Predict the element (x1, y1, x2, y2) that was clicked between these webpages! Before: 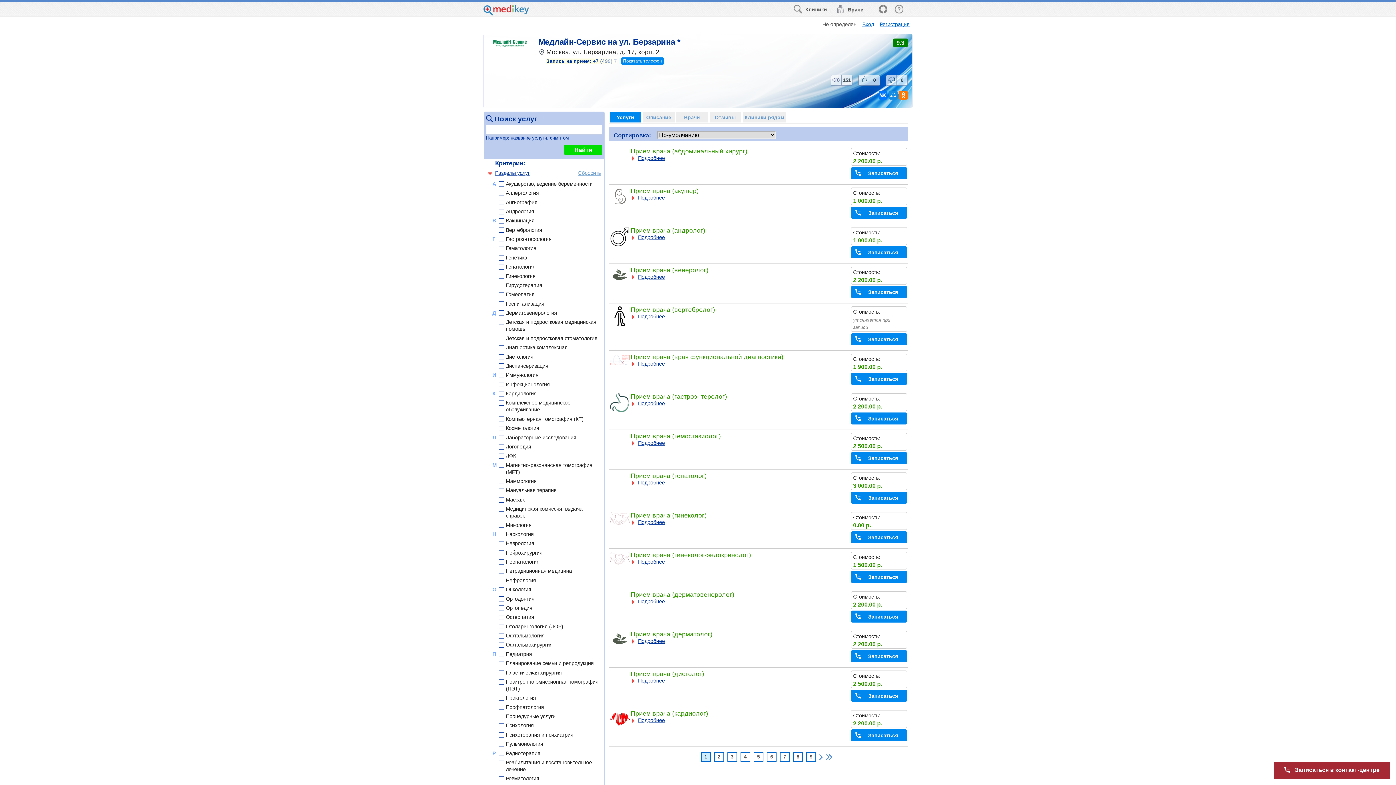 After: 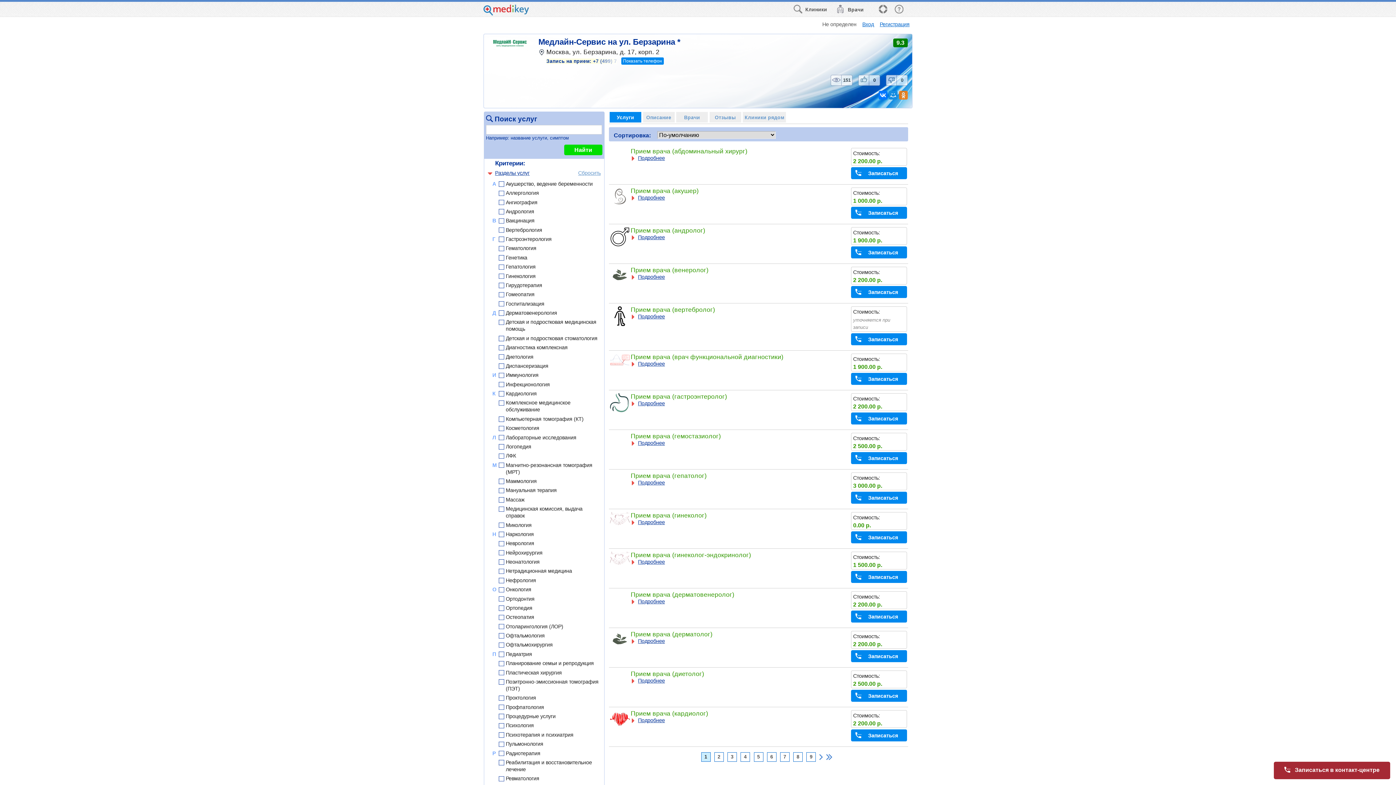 Action: bbox: (899, 91, 908, 99)